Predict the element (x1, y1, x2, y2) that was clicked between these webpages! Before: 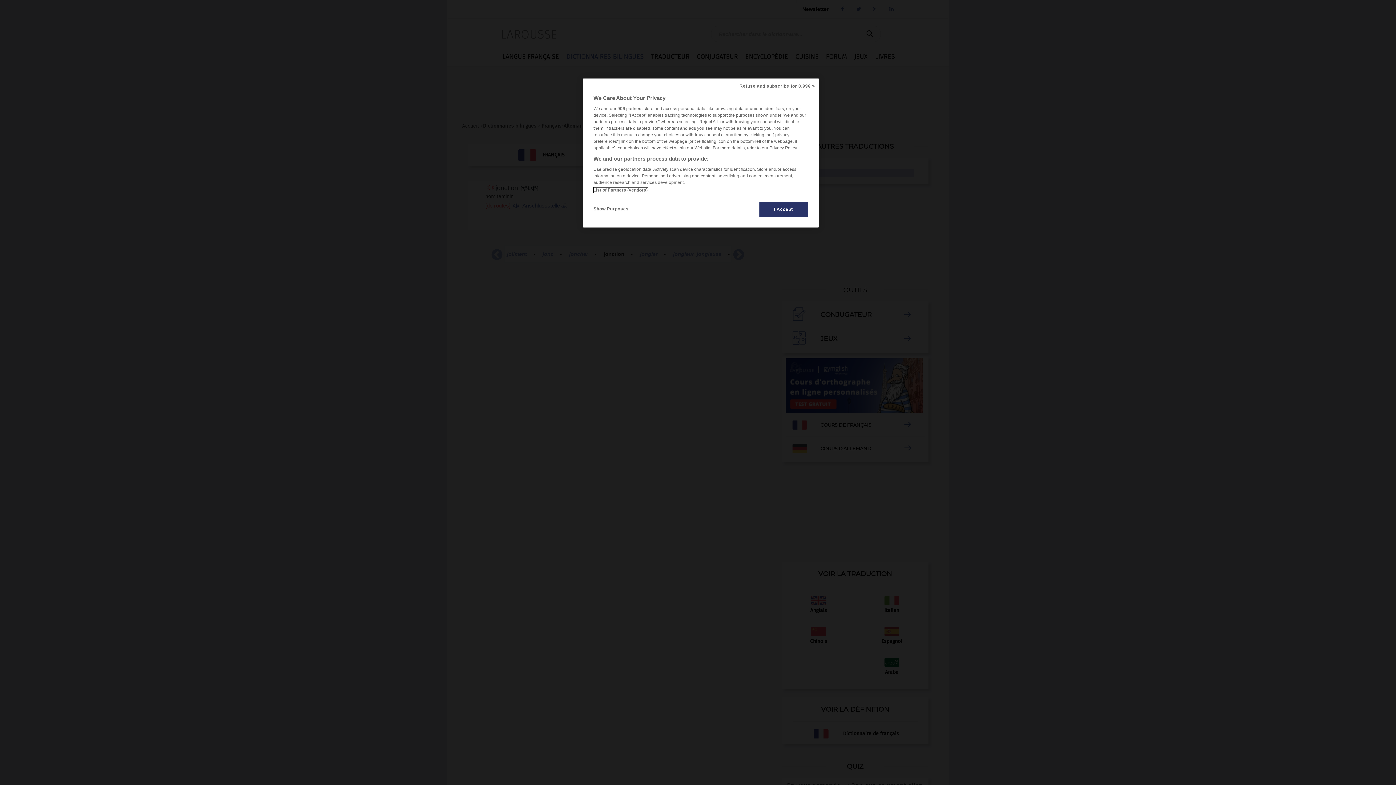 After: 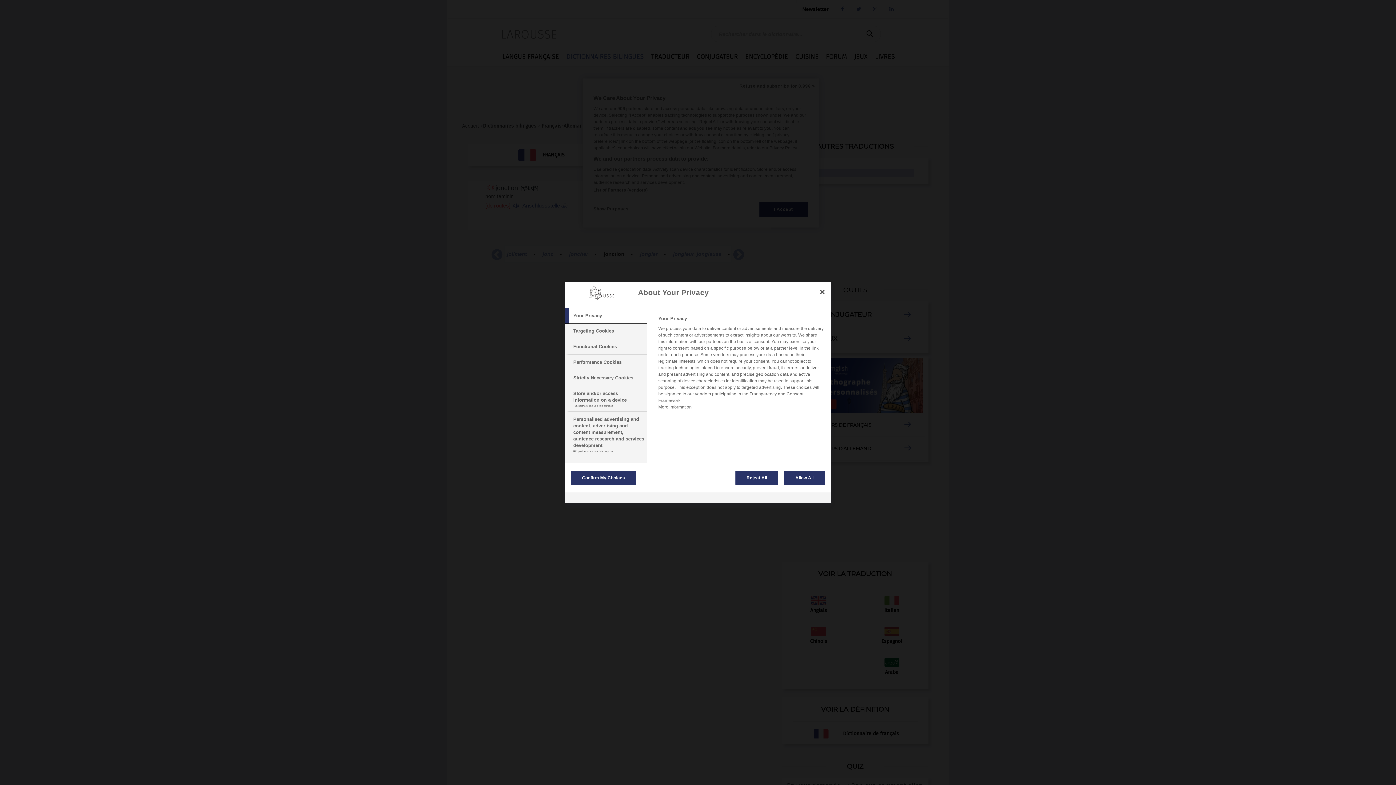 Action: bbox: (593, 201, 642, 216) label: Show Purposes